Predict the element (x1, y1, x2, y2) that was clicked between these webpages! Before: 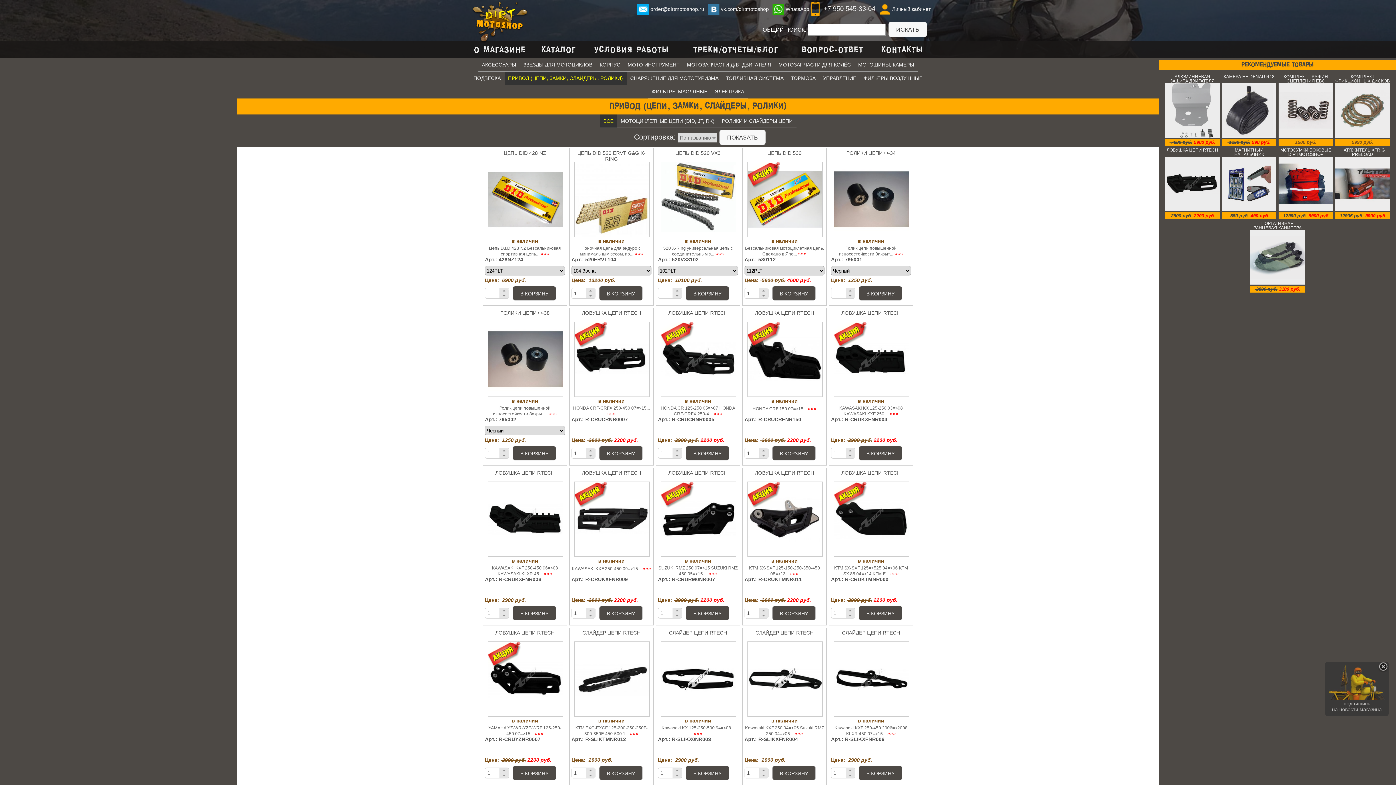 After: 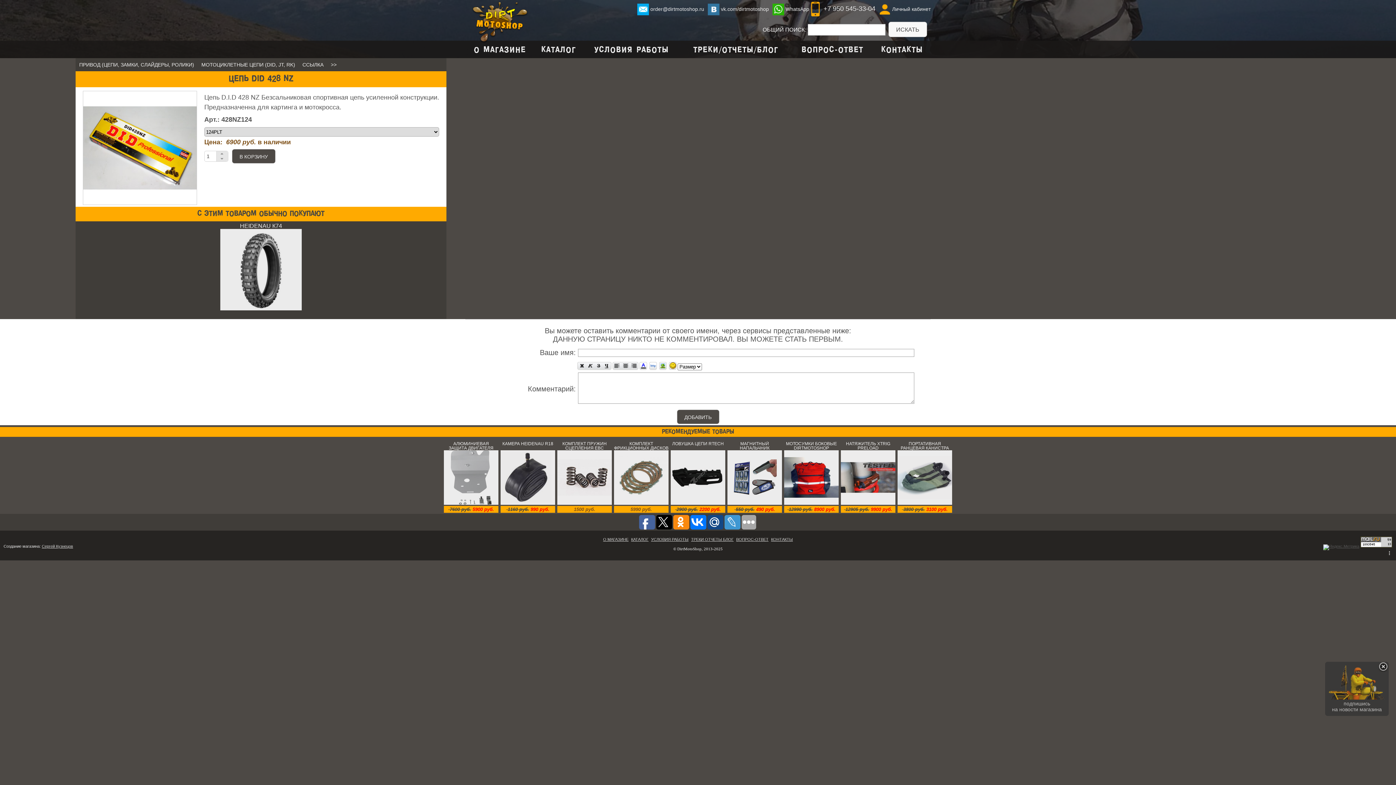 Action: label: ЦЕПЬ DID 428 NZ bbox: (503, 150, 546, 156)